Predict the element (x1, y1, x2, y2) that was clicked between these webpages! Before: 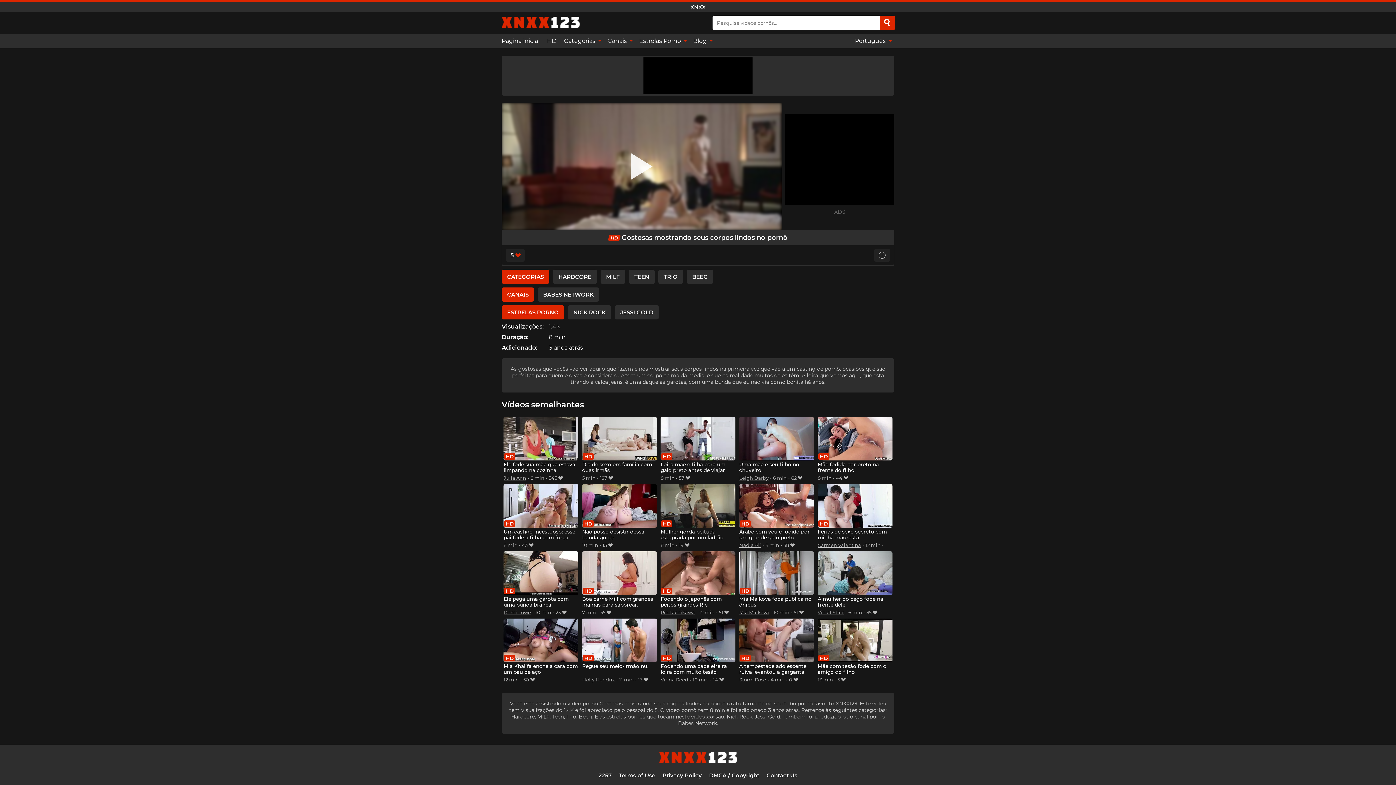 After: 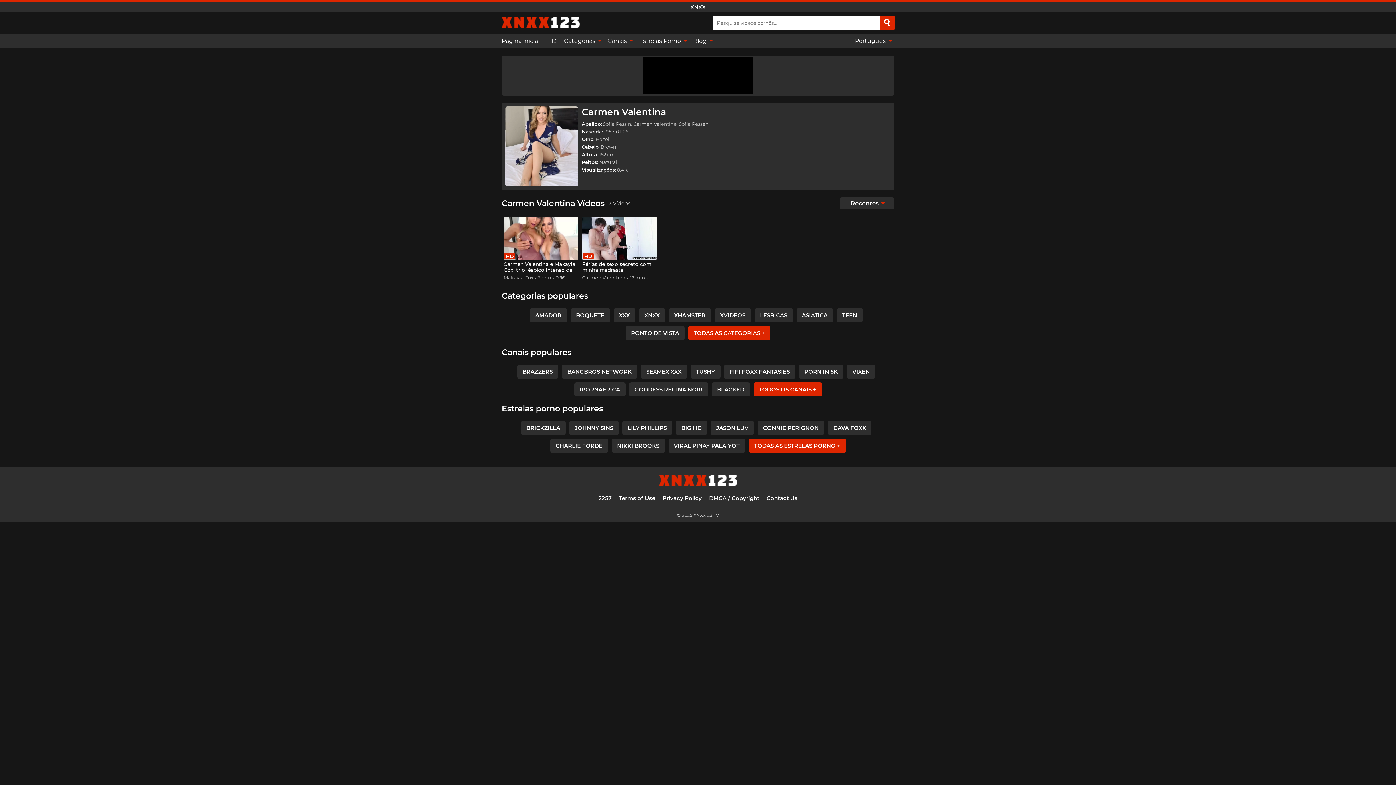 Action: bbox: (817, 541, 861, 549) label: Carmen Valentina